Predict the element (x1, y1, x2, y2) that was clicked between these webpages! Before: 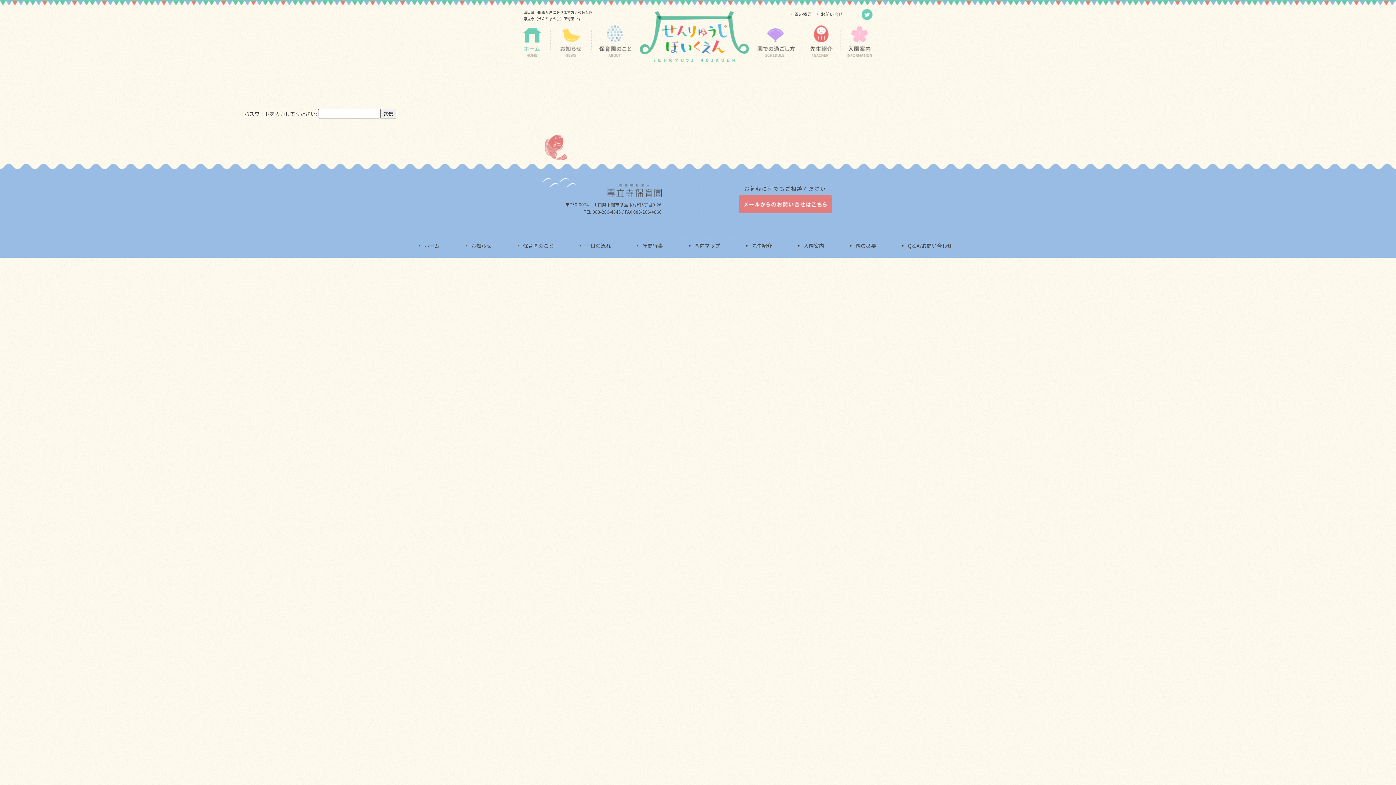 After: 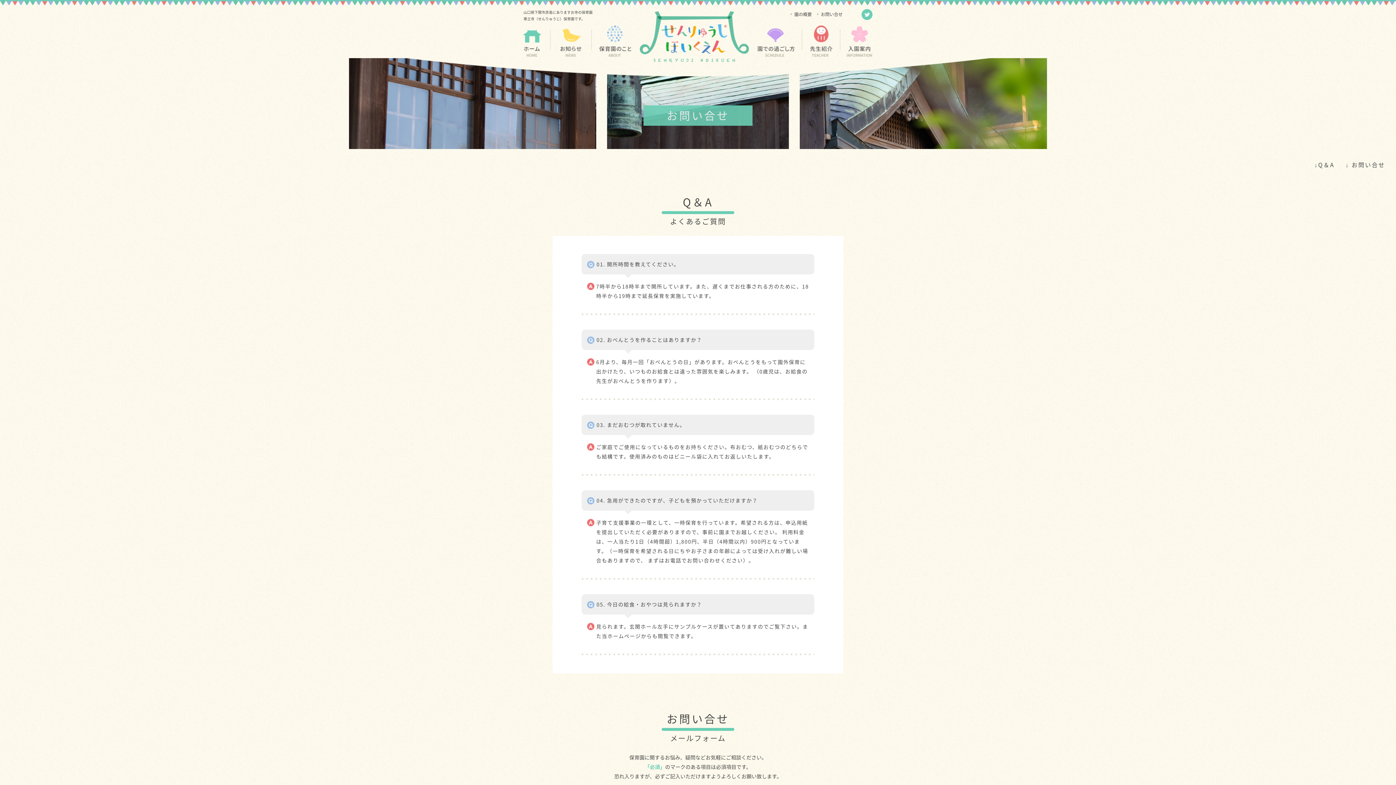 Action: bbox: (907, 242, 952, 249) label: Q＆A/お問い合わせ